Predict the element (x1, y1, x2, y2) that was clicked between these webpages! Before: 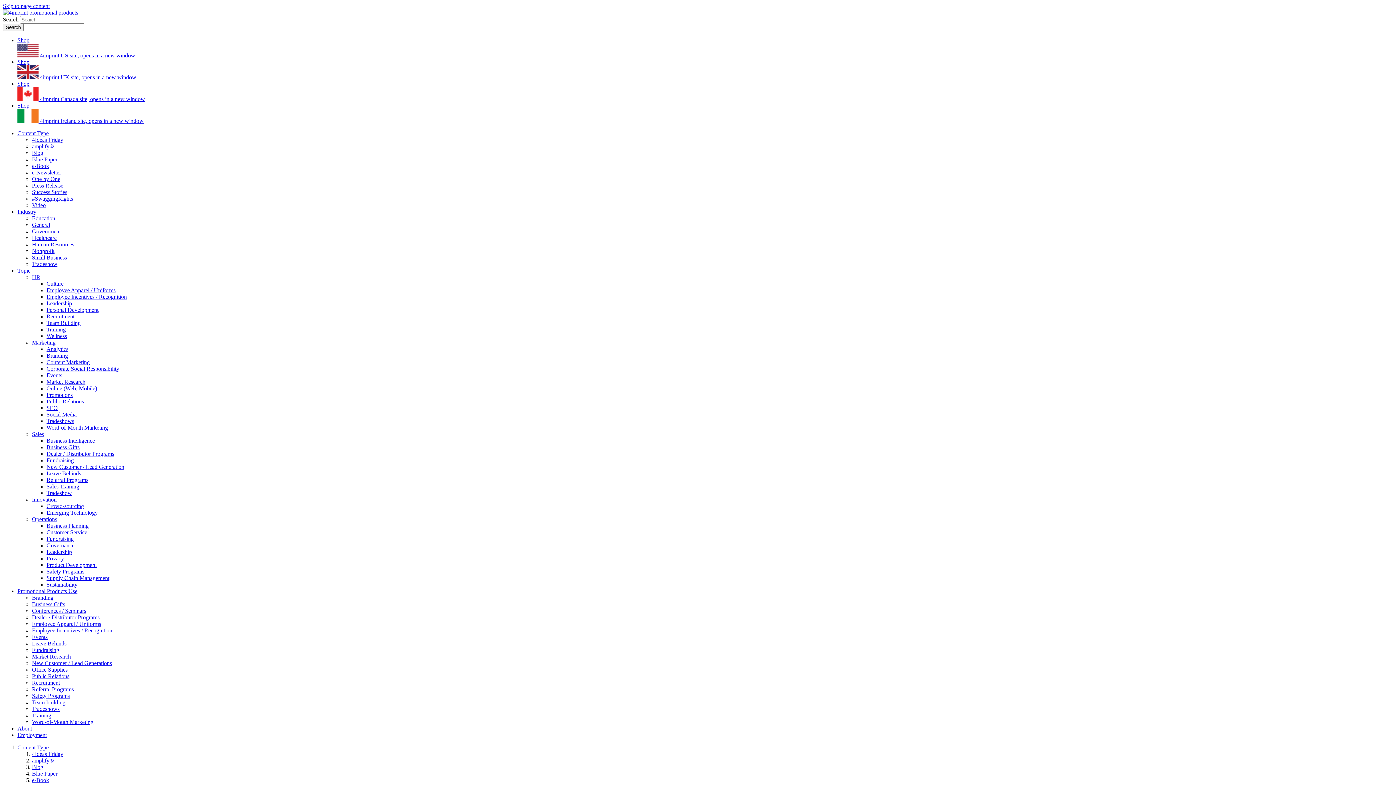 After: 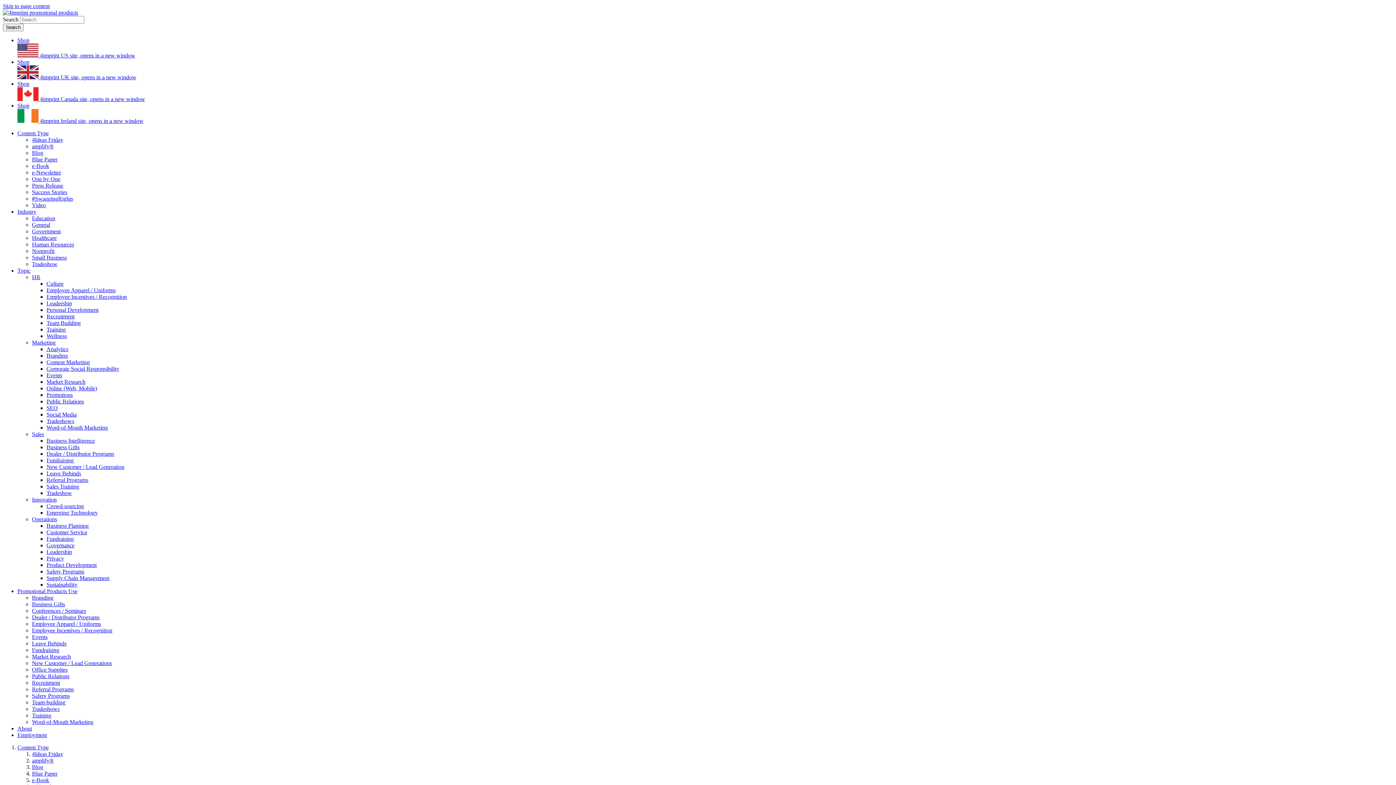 Action: label: Blog bbox: (32, 149, 43, 156)